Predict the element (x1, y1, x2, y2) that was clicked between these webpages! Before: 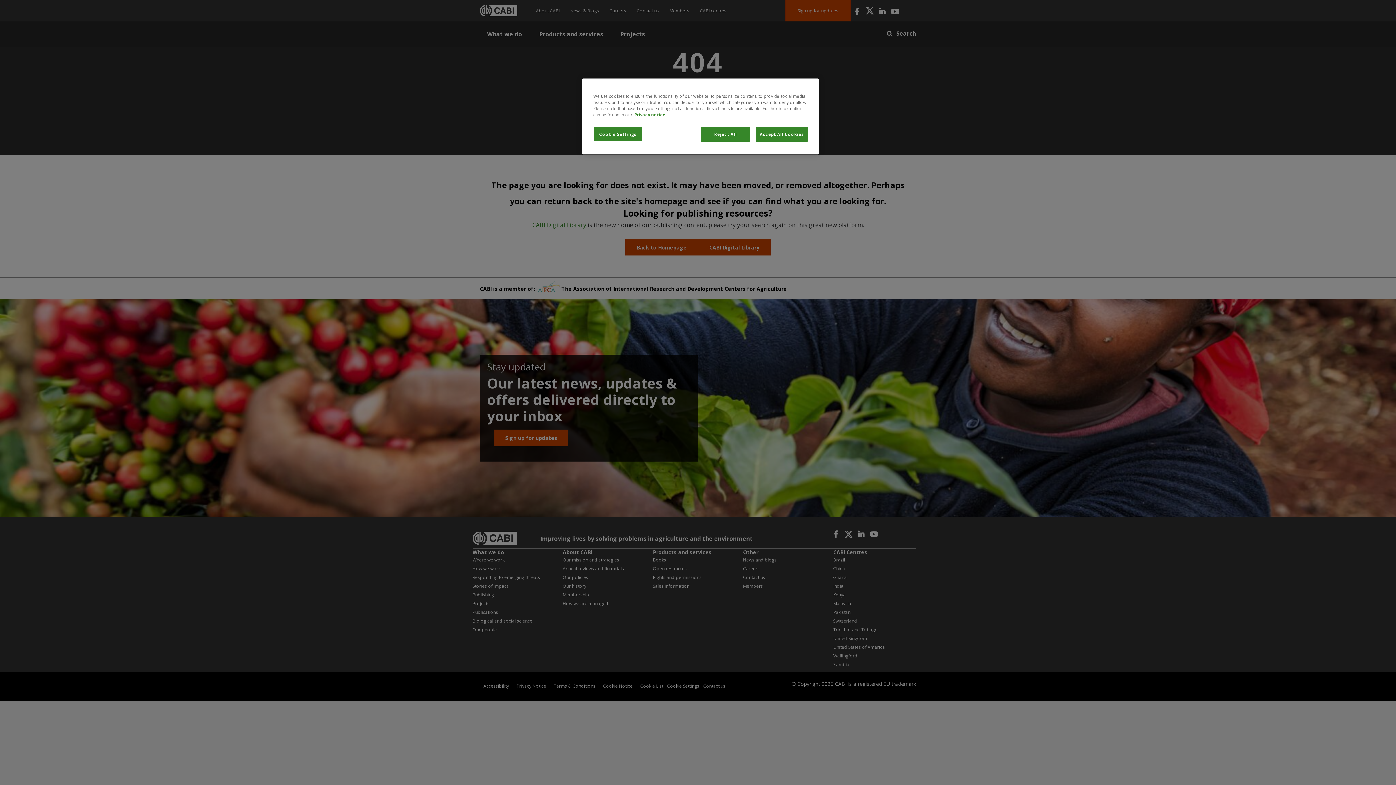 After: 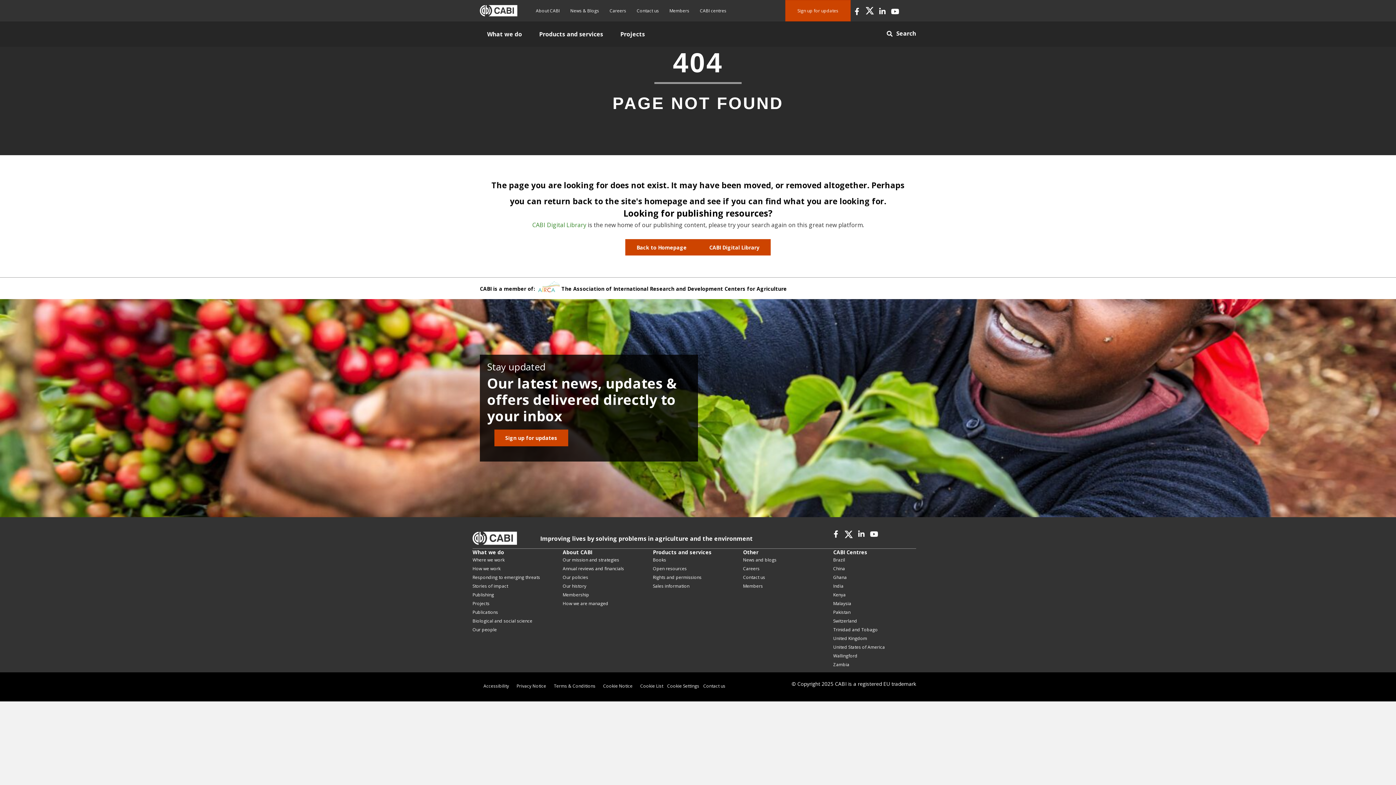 Action: label: Reject All bbox: (701, 126, 750, 141)